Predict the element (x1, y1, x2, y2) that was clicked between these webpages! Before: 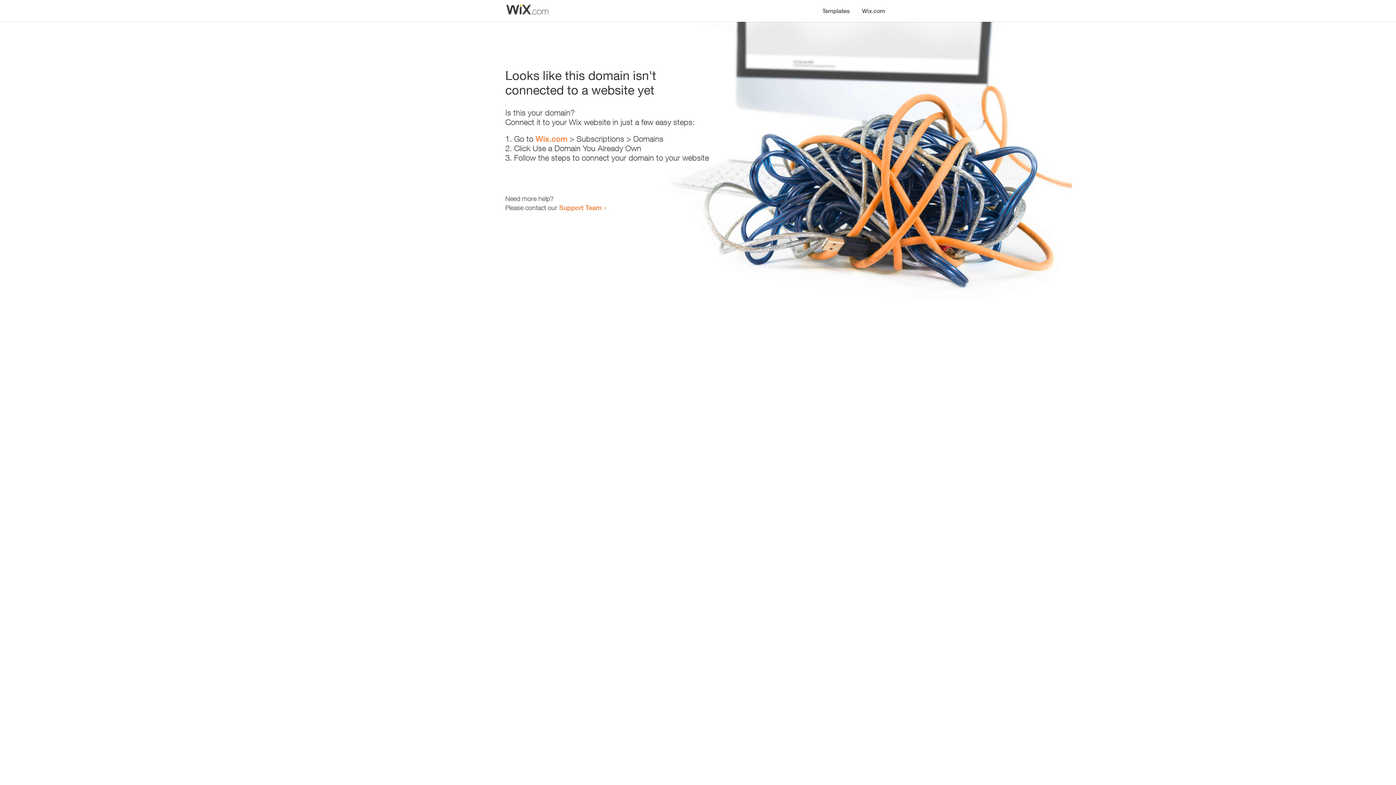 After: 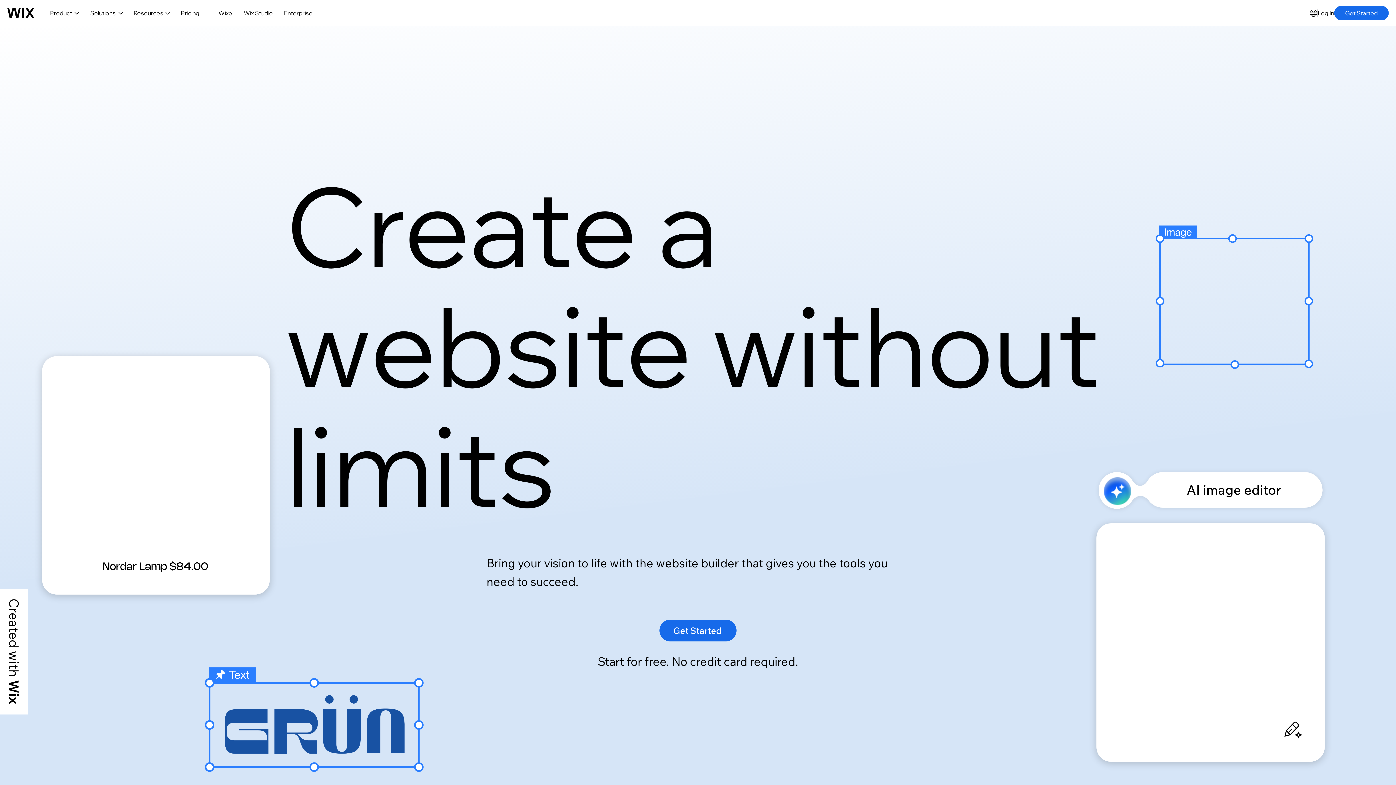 Action: label: Wix.com bbox: (856, 0, 890, 14)